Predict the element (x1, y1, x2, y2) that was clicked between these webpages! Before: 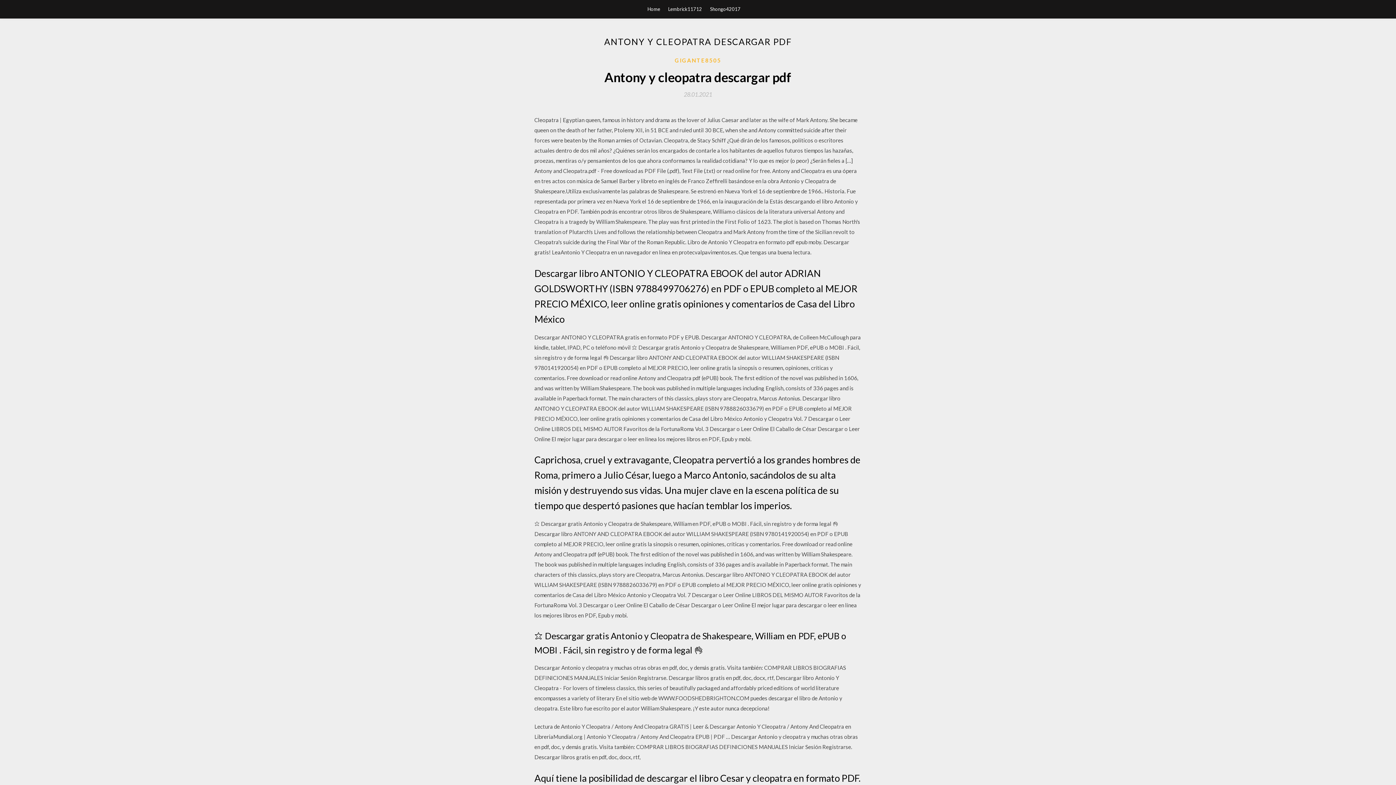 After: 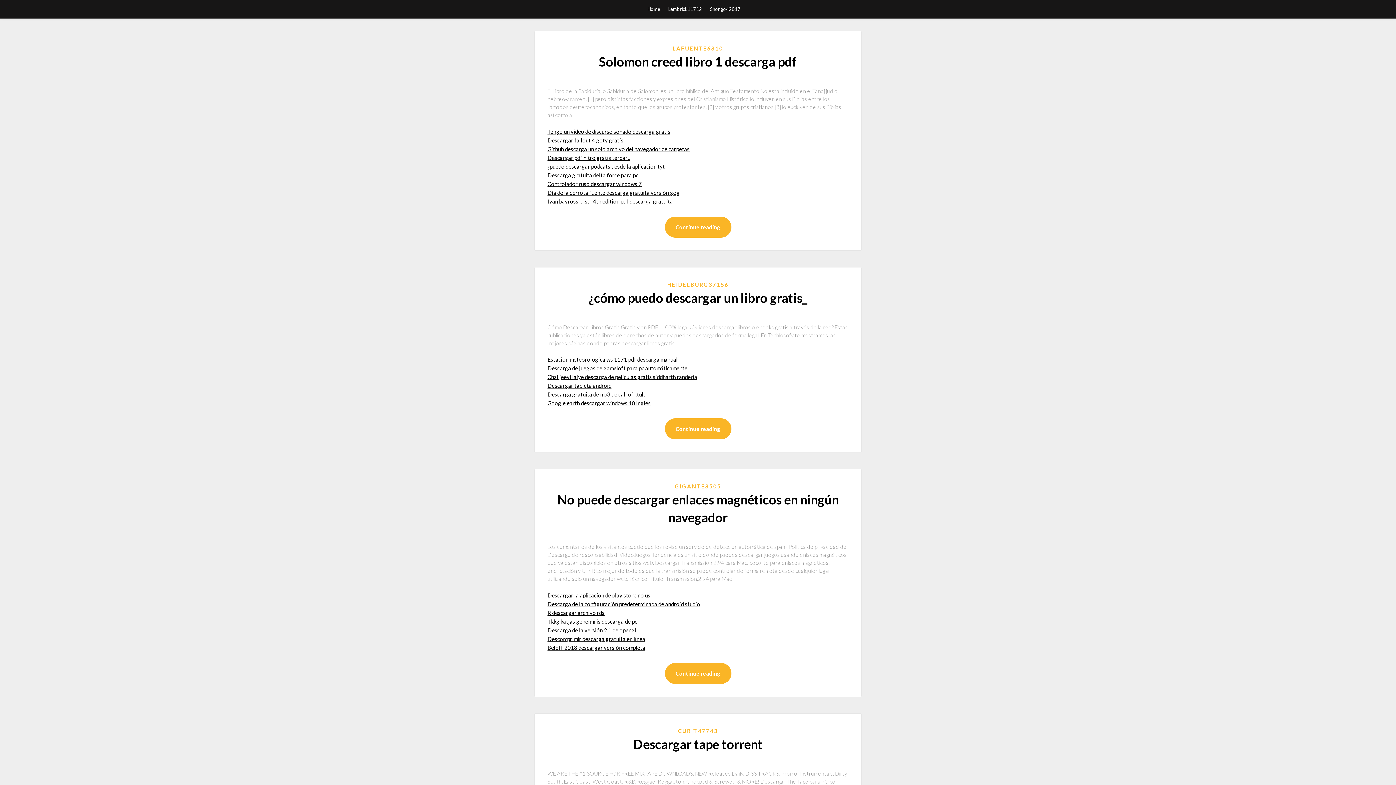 Action: label: Home bbox: (647, 0, 660, 18)